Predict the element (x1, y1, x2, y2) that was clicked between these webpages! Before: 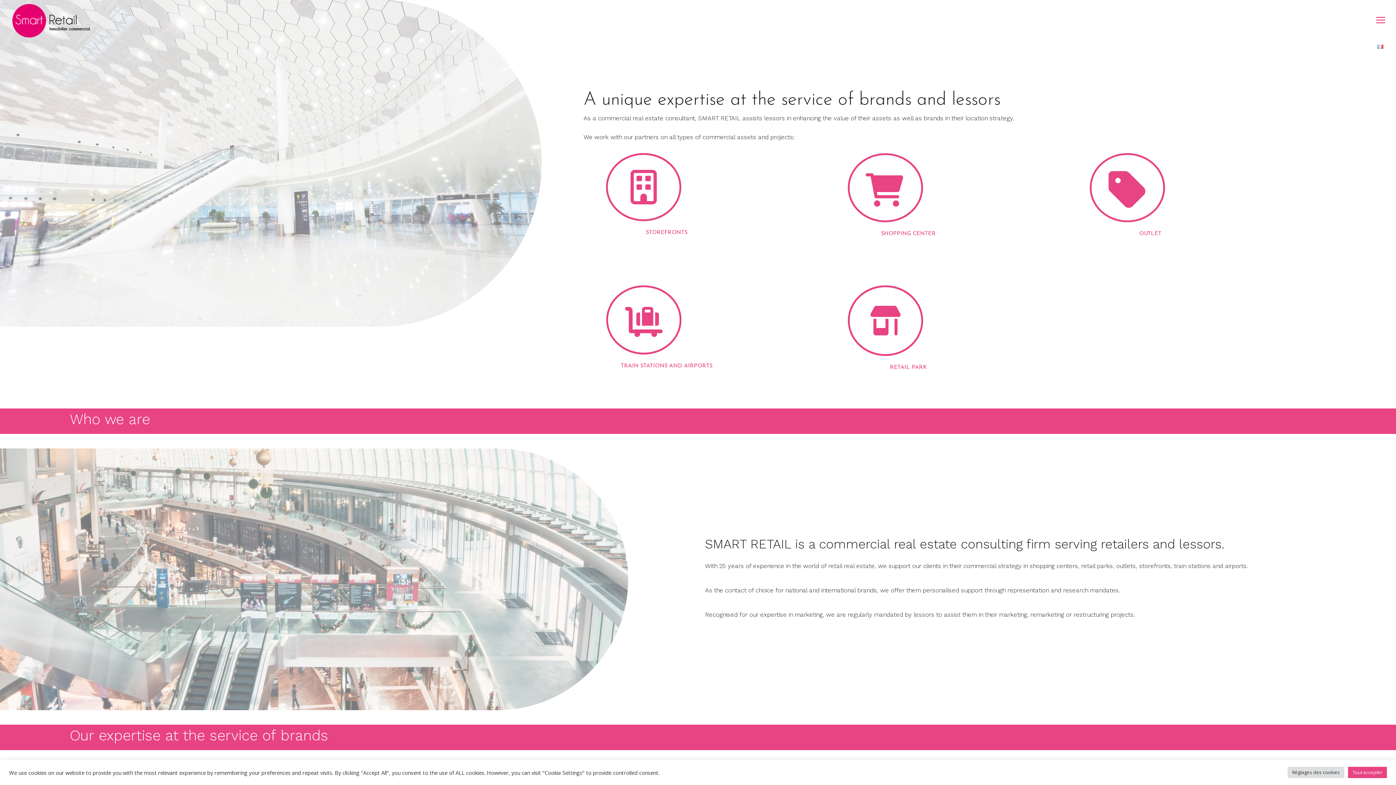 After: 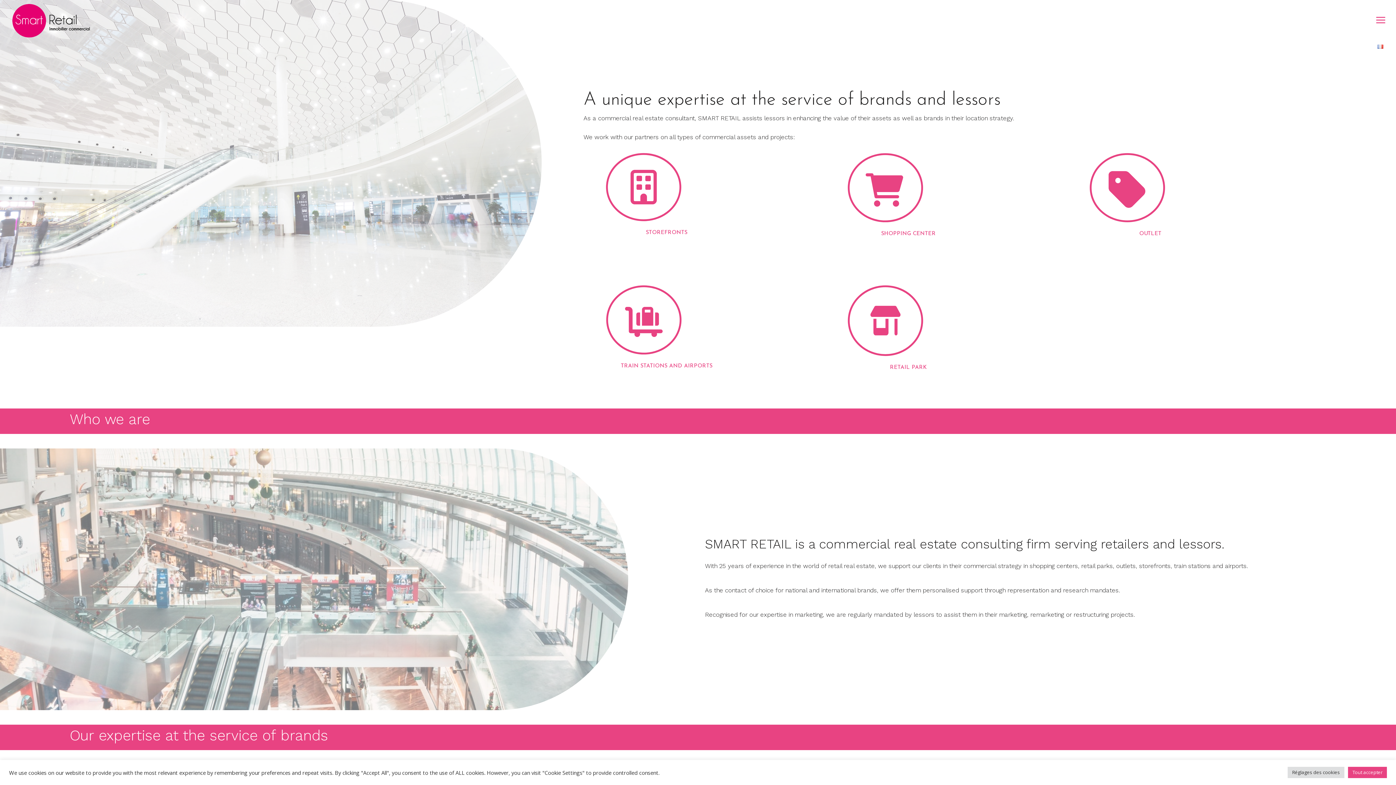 Action: bbox: (12, 16, 89, 23)